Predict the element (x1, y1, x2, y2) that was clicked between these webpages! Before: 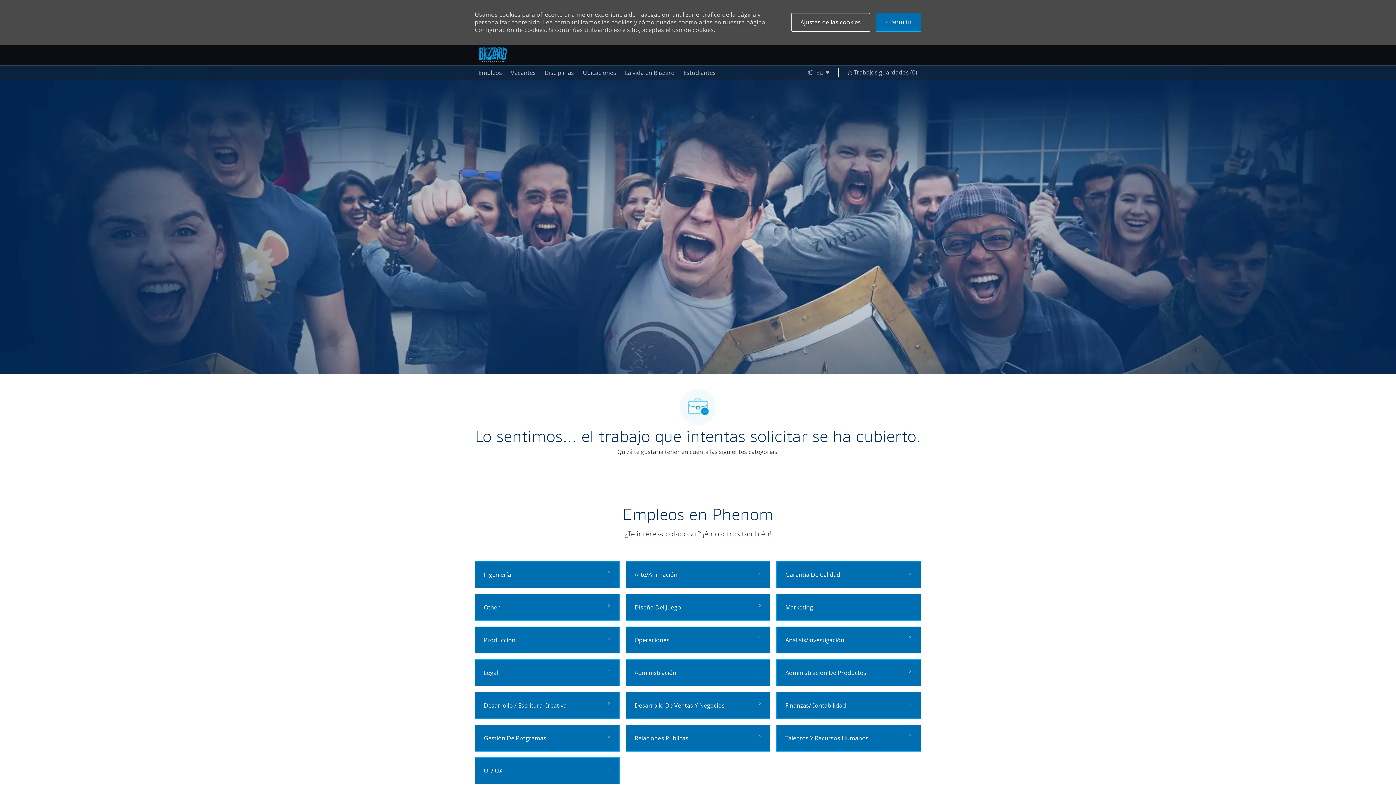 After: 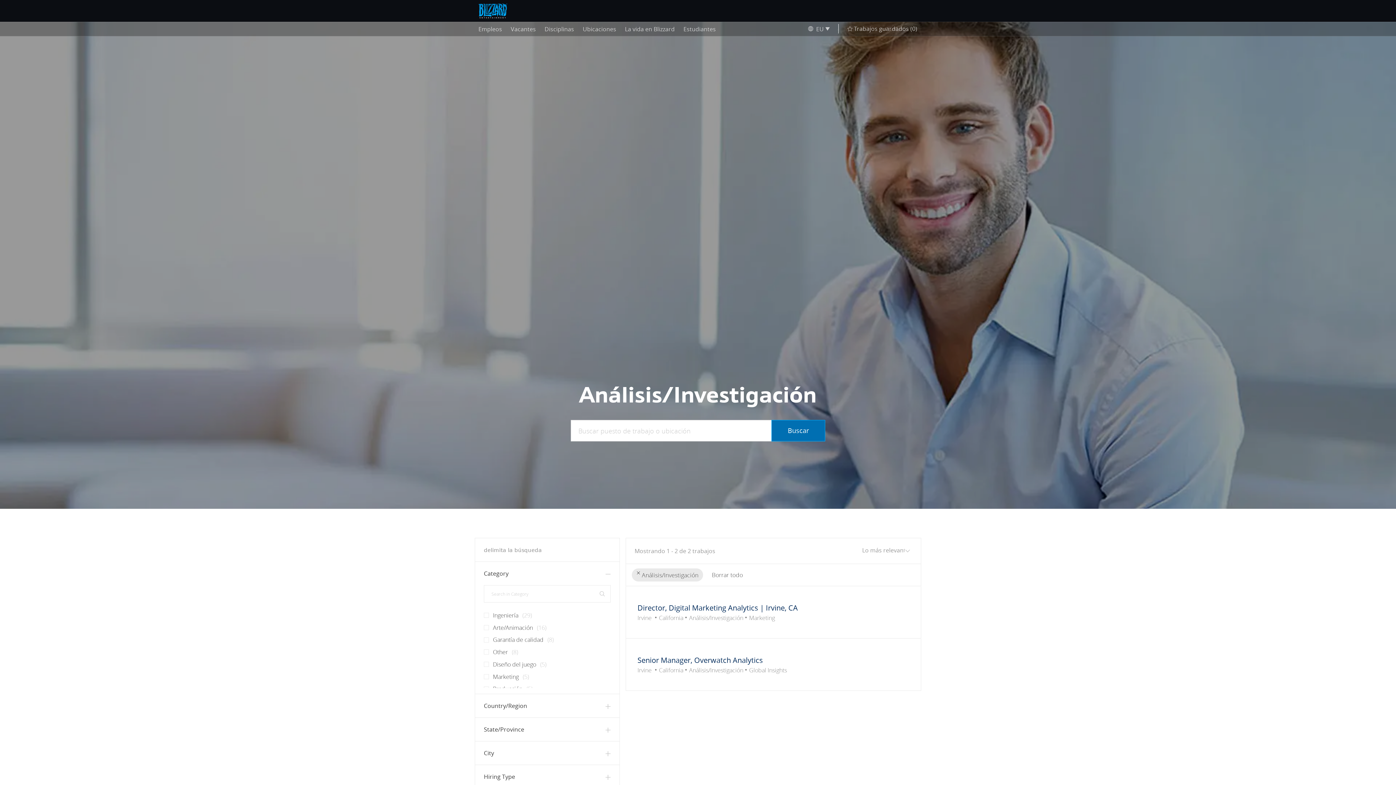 Action: label: Análisis/Investigación bbox: (474, 626, 582, 653)